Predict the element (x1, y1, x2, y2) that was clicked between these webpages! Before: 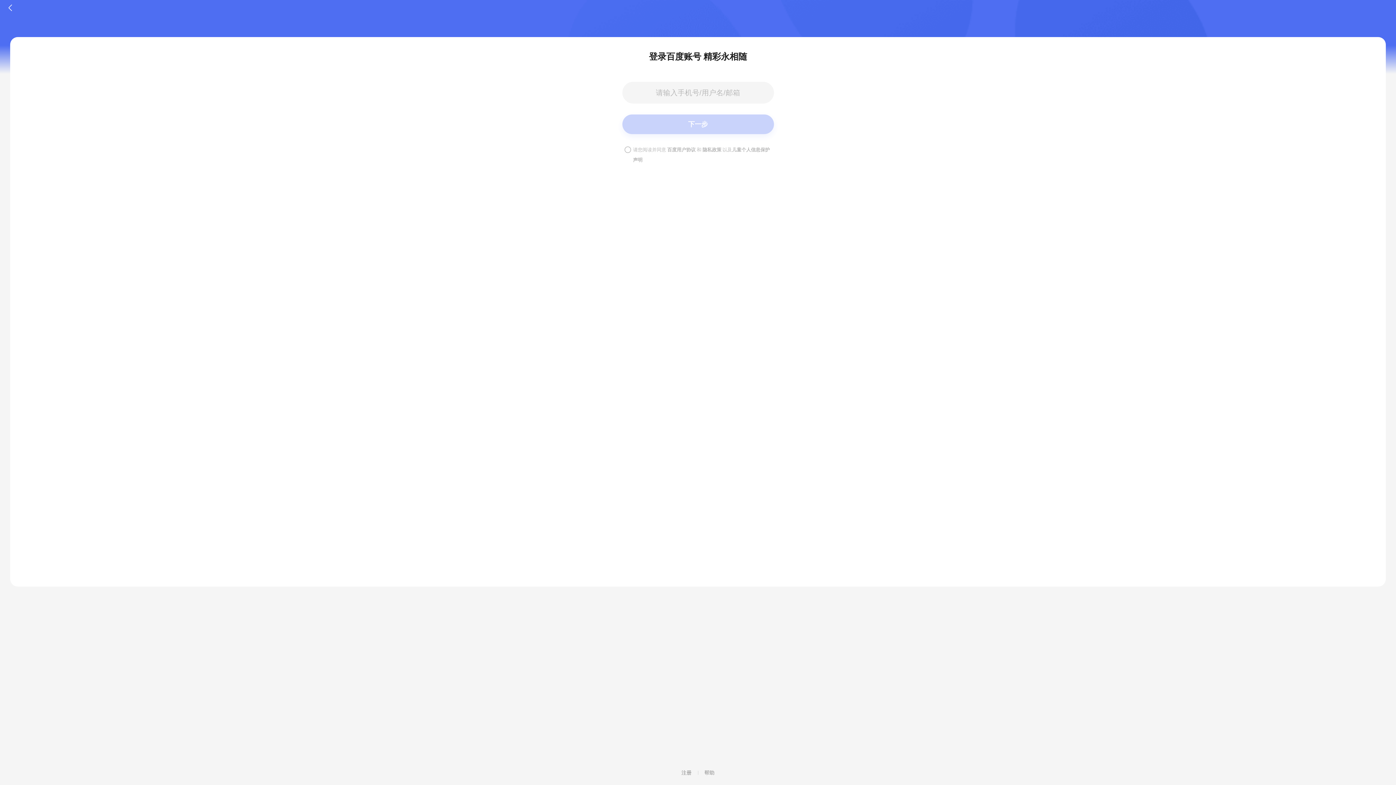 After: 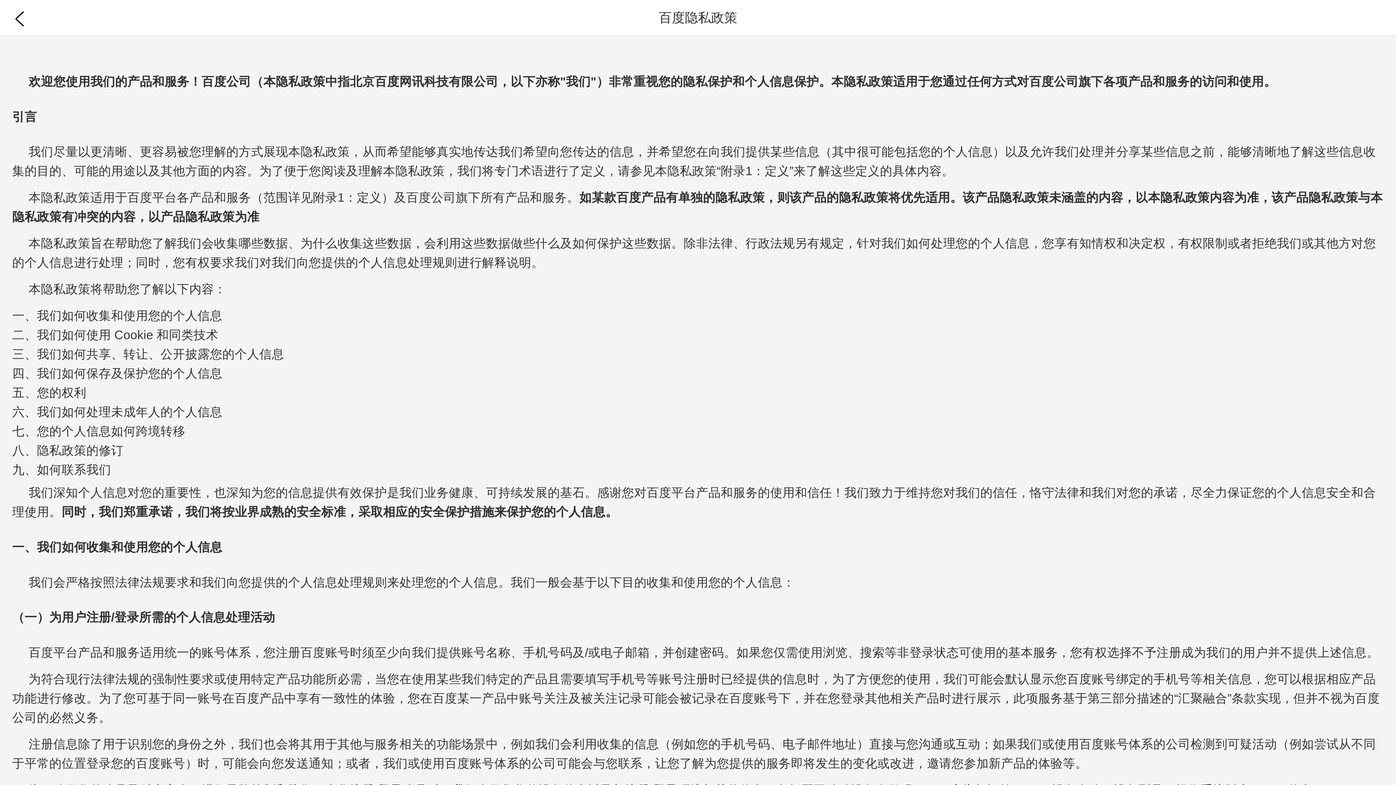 Action: label: 隐私政策 bbox: (702, 146, 721, 152)